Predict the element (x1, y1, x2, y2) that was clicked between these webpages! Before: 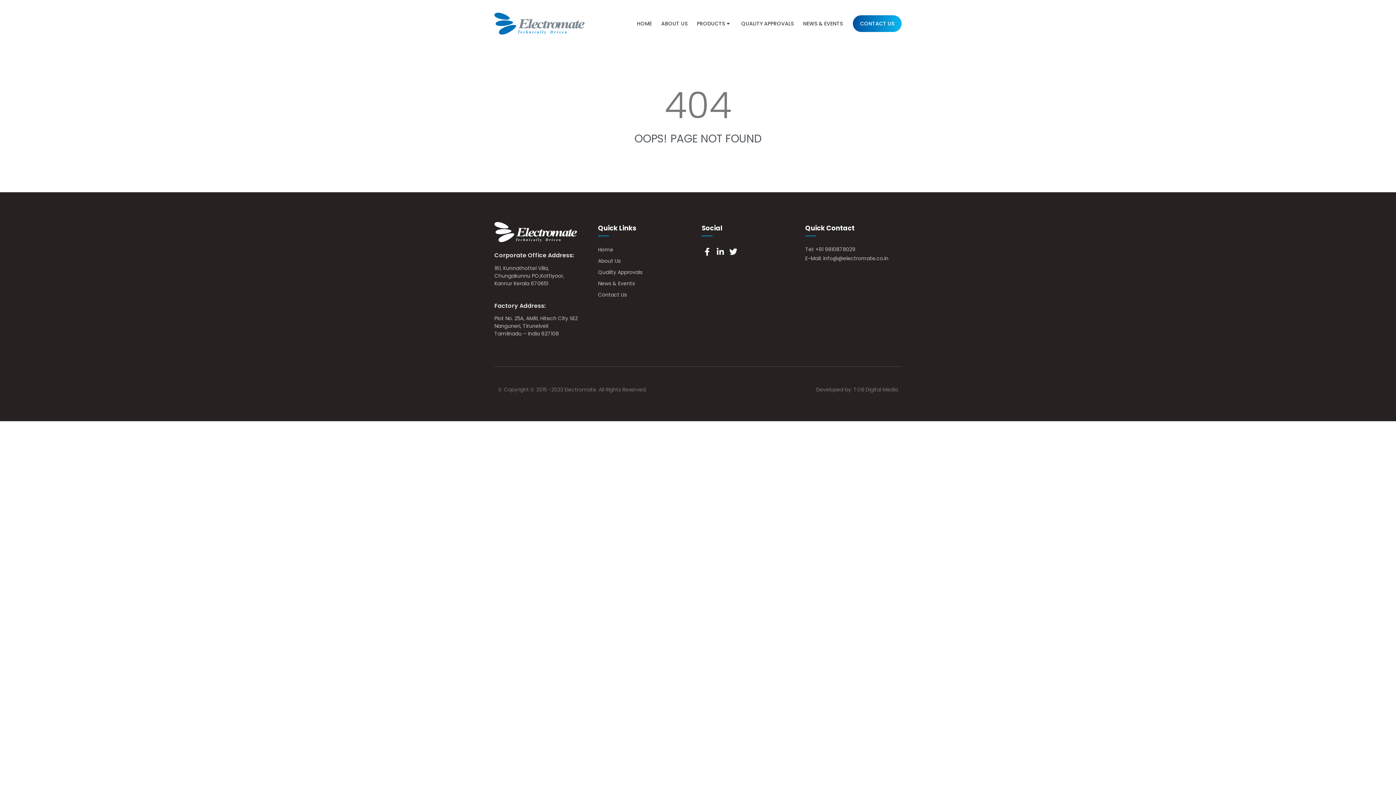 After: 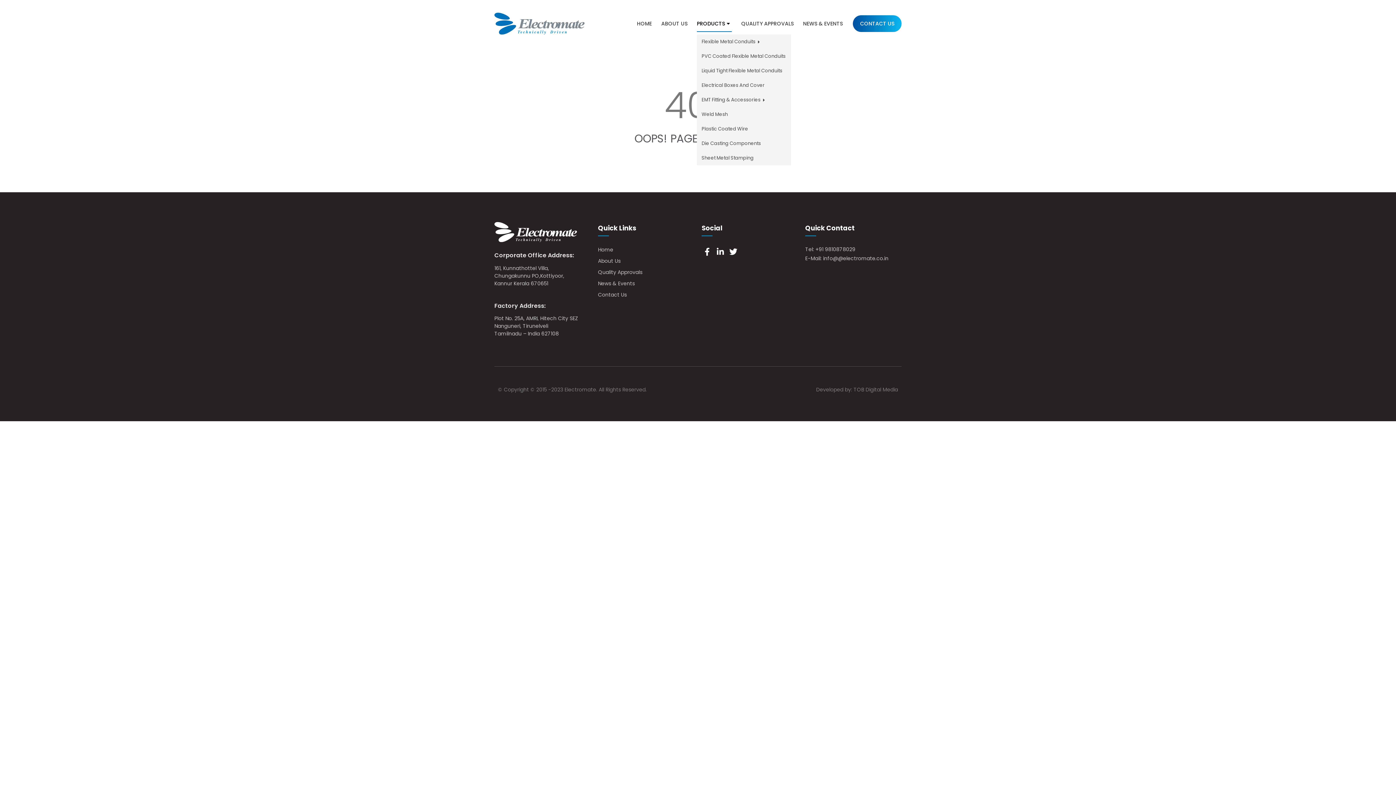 Action: bbox: (697, 15, 731, 32) label: PRODUCTS